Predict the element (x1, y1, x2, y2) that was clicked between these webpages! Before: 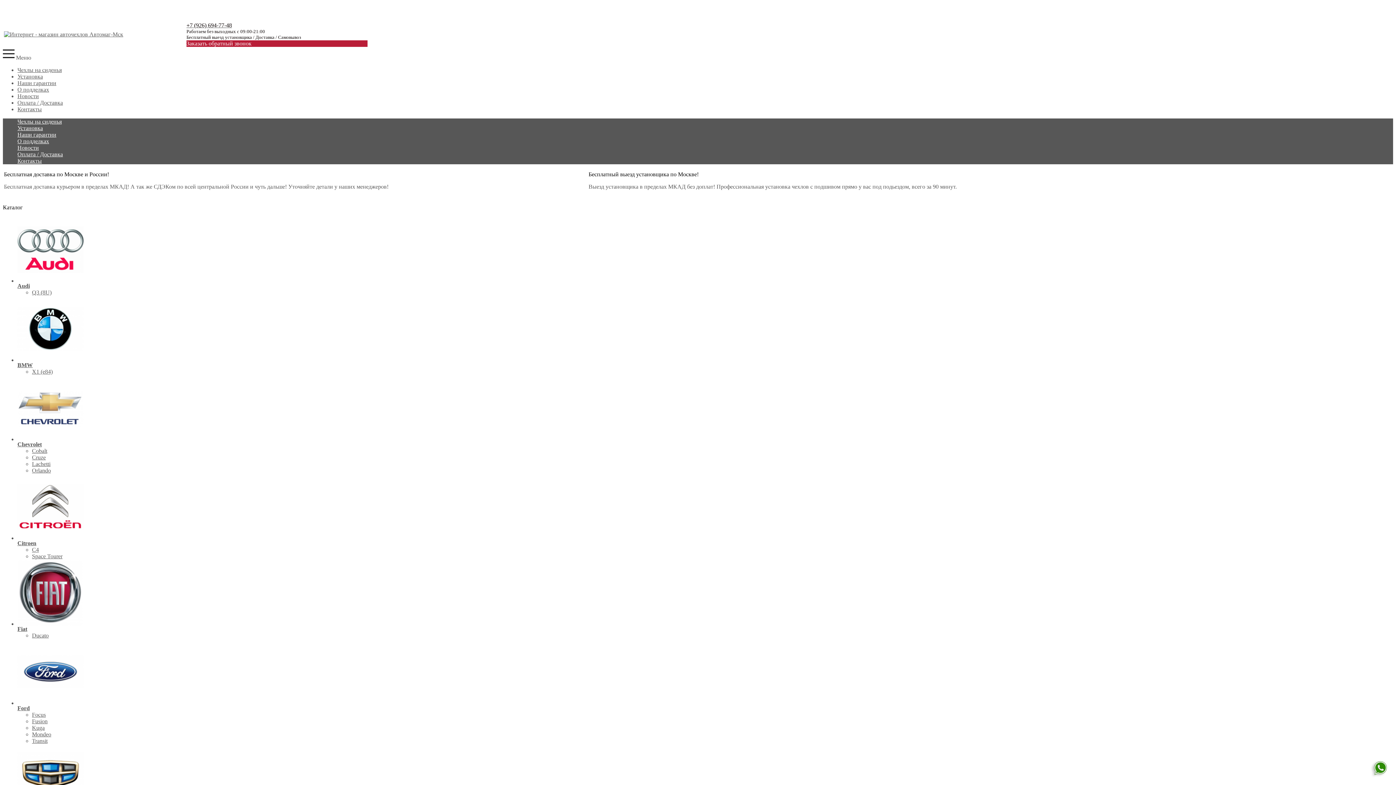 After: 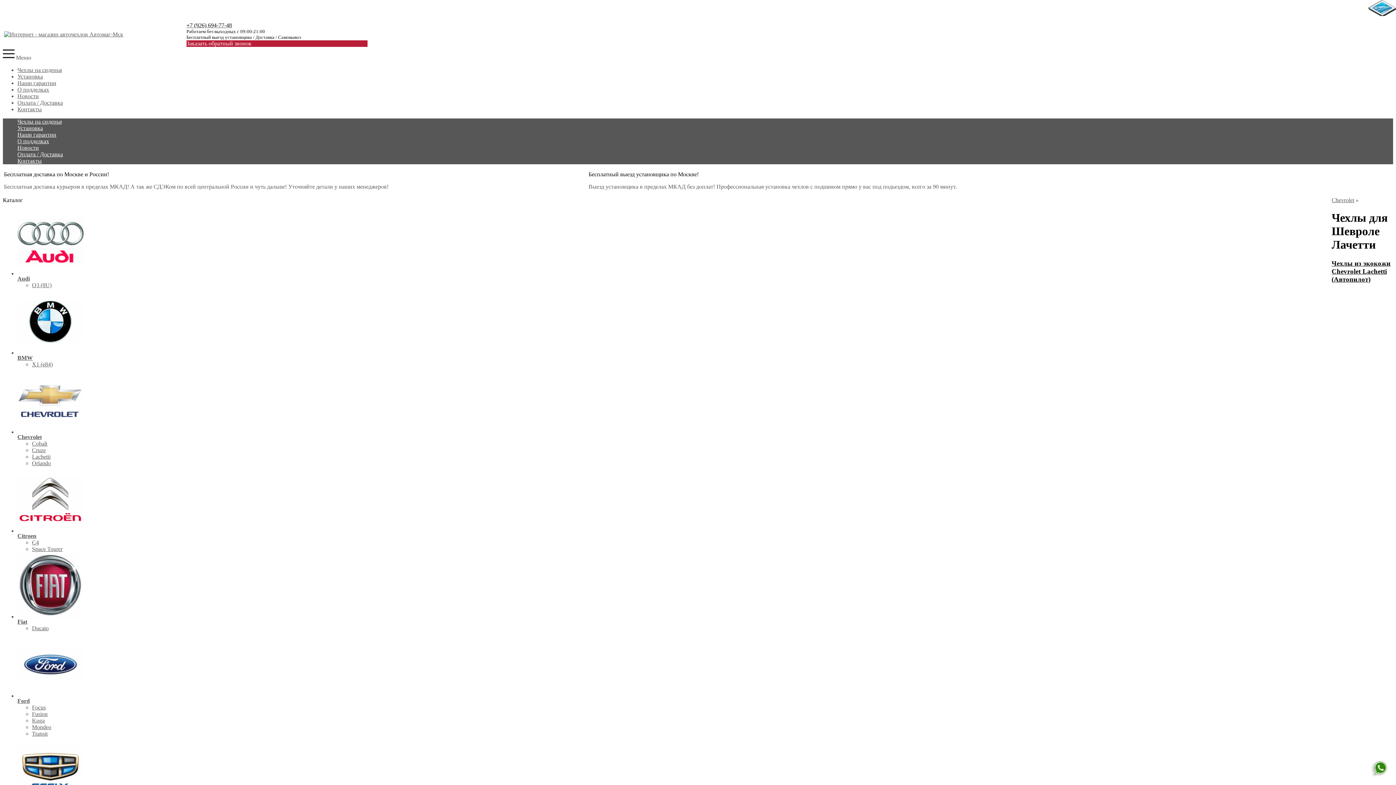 Action: label: Lachetti bbox: (32, 461, 50, 467)